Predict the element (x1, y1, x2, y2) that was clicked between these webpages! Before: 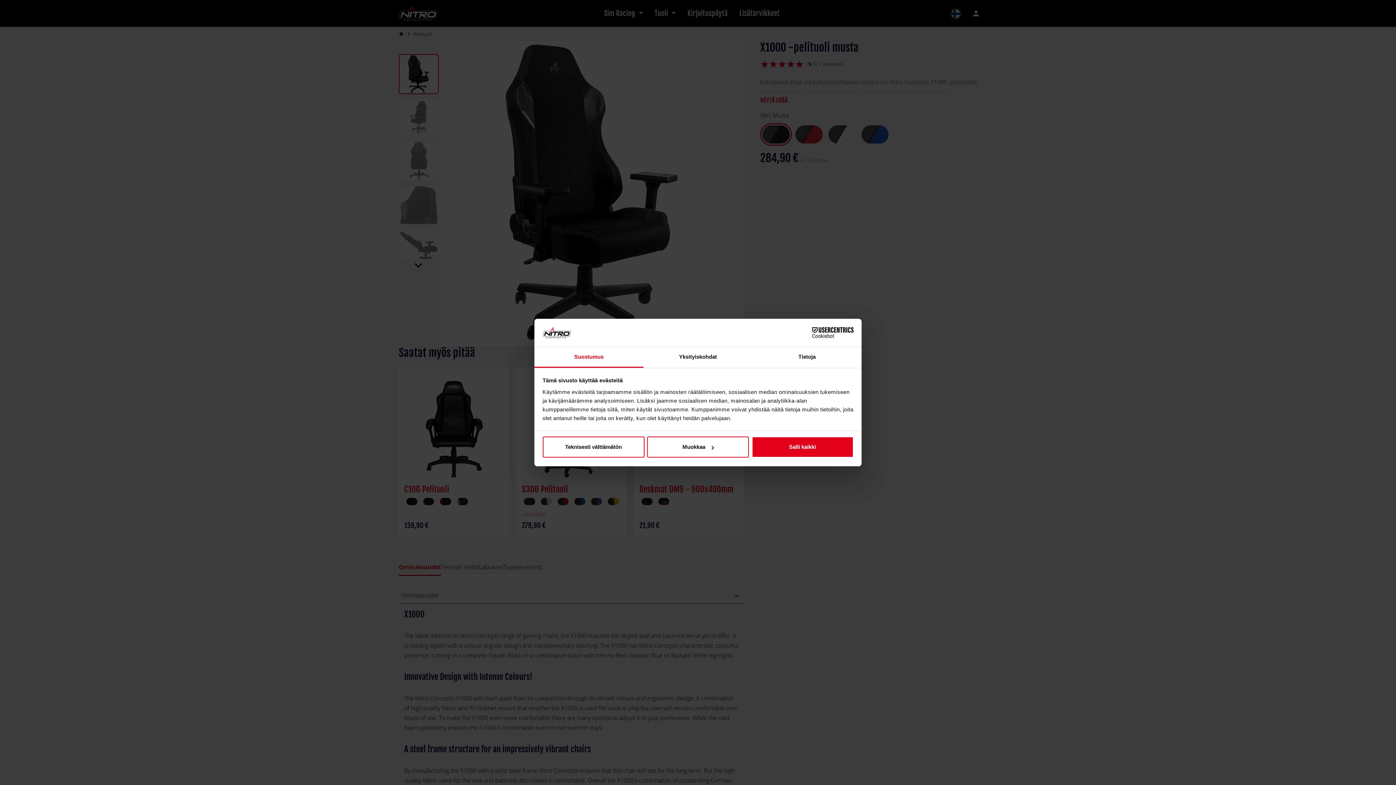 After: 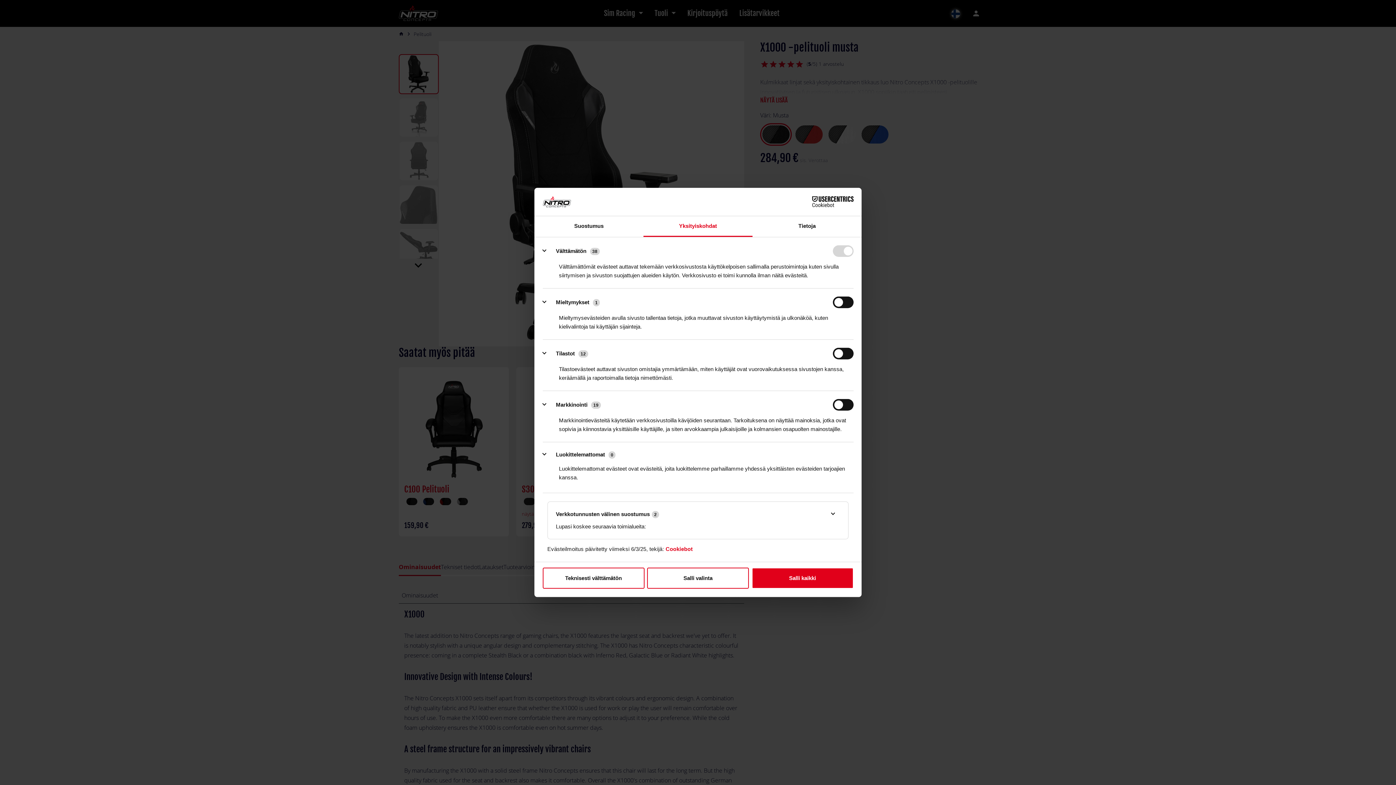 Action: bbox: (643, 347, 752, 367) label: Yksityiskohdat